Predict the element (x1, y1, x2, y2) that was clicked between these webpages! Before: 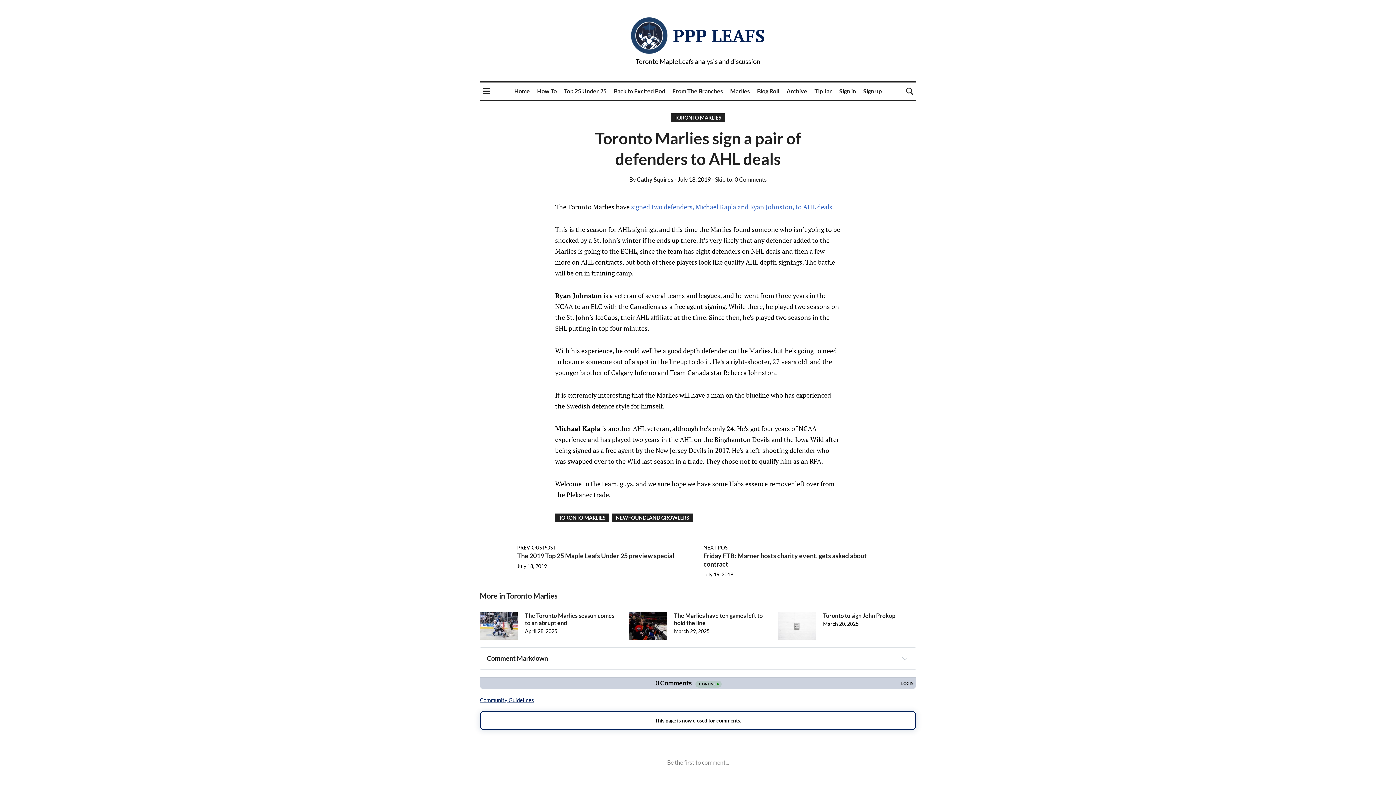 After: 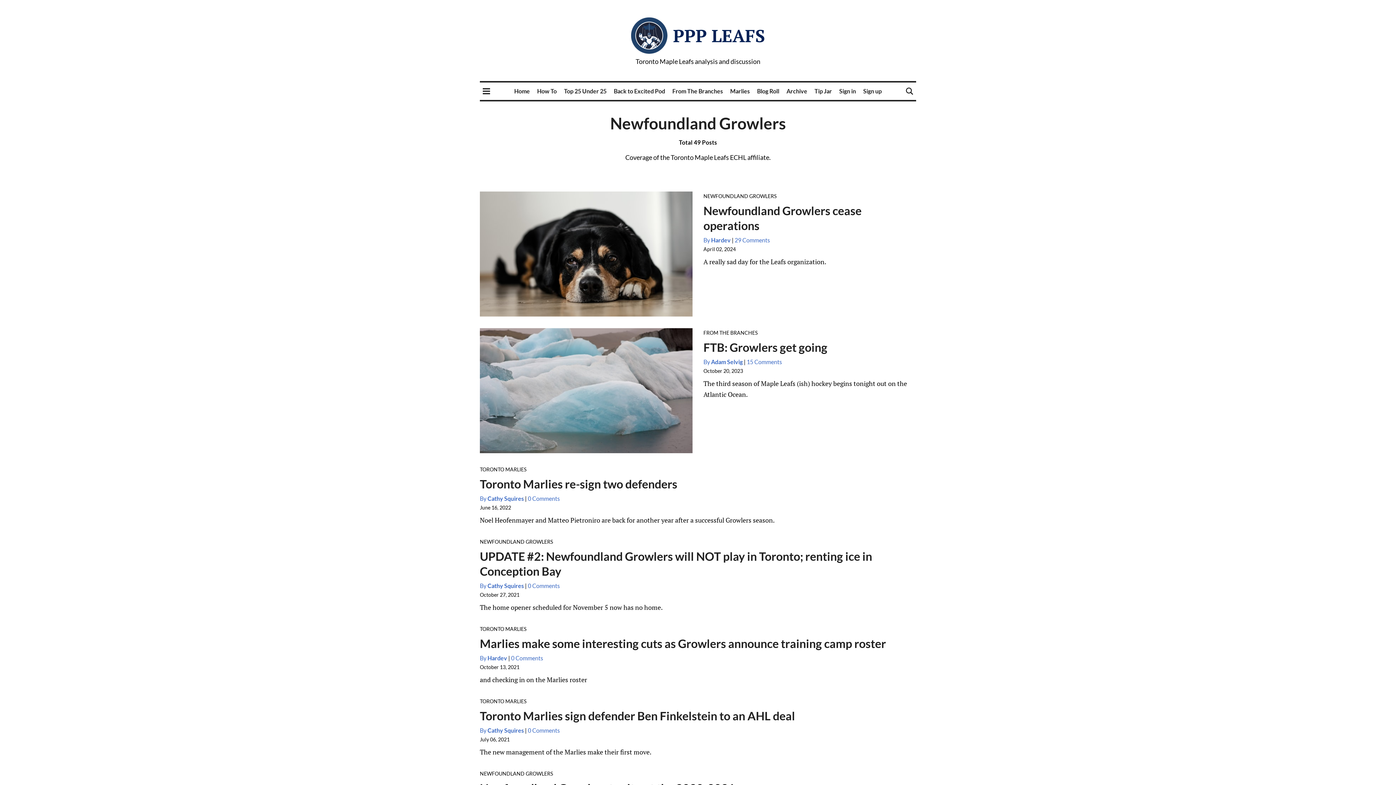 Action: bbox: (612, 513, 693, 522) label: NEWFOUNDLAND GROWLERS